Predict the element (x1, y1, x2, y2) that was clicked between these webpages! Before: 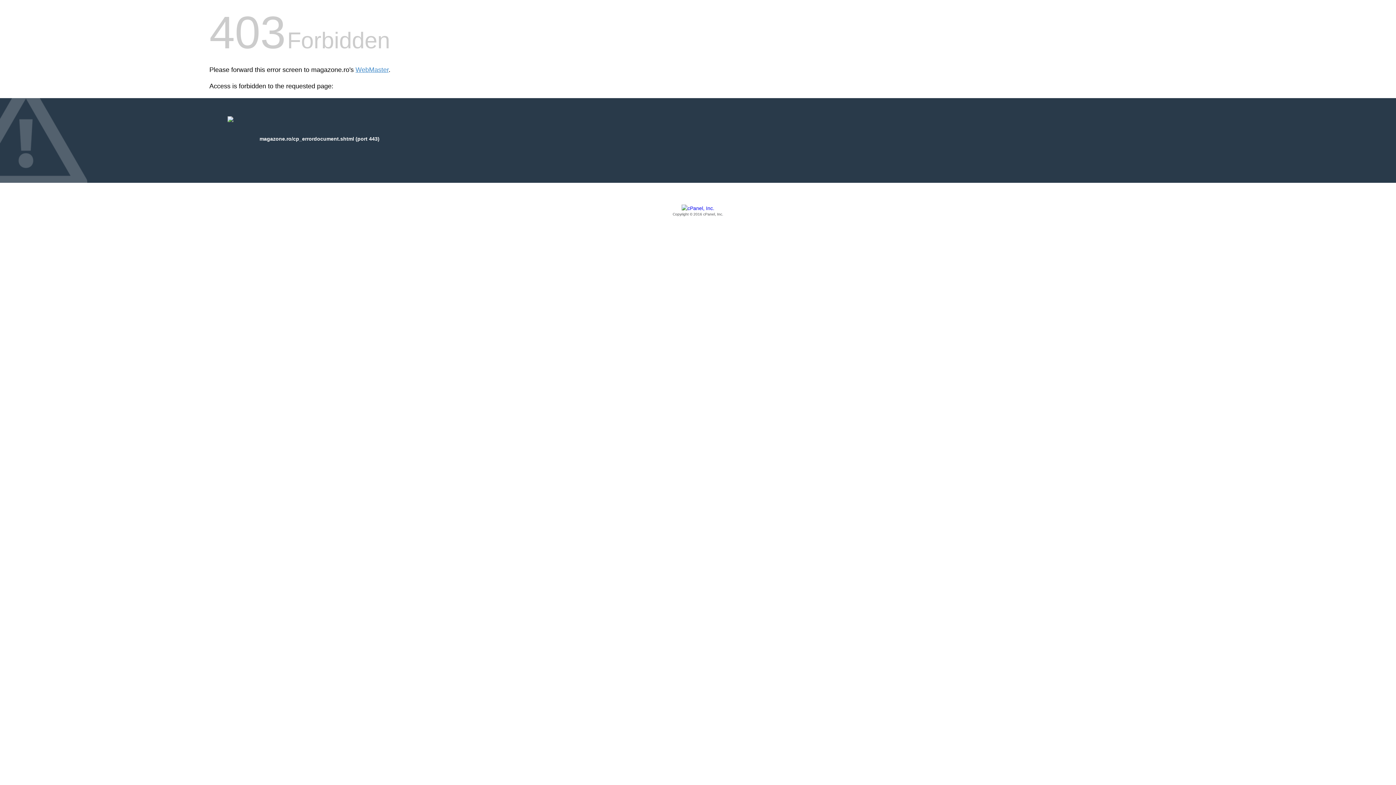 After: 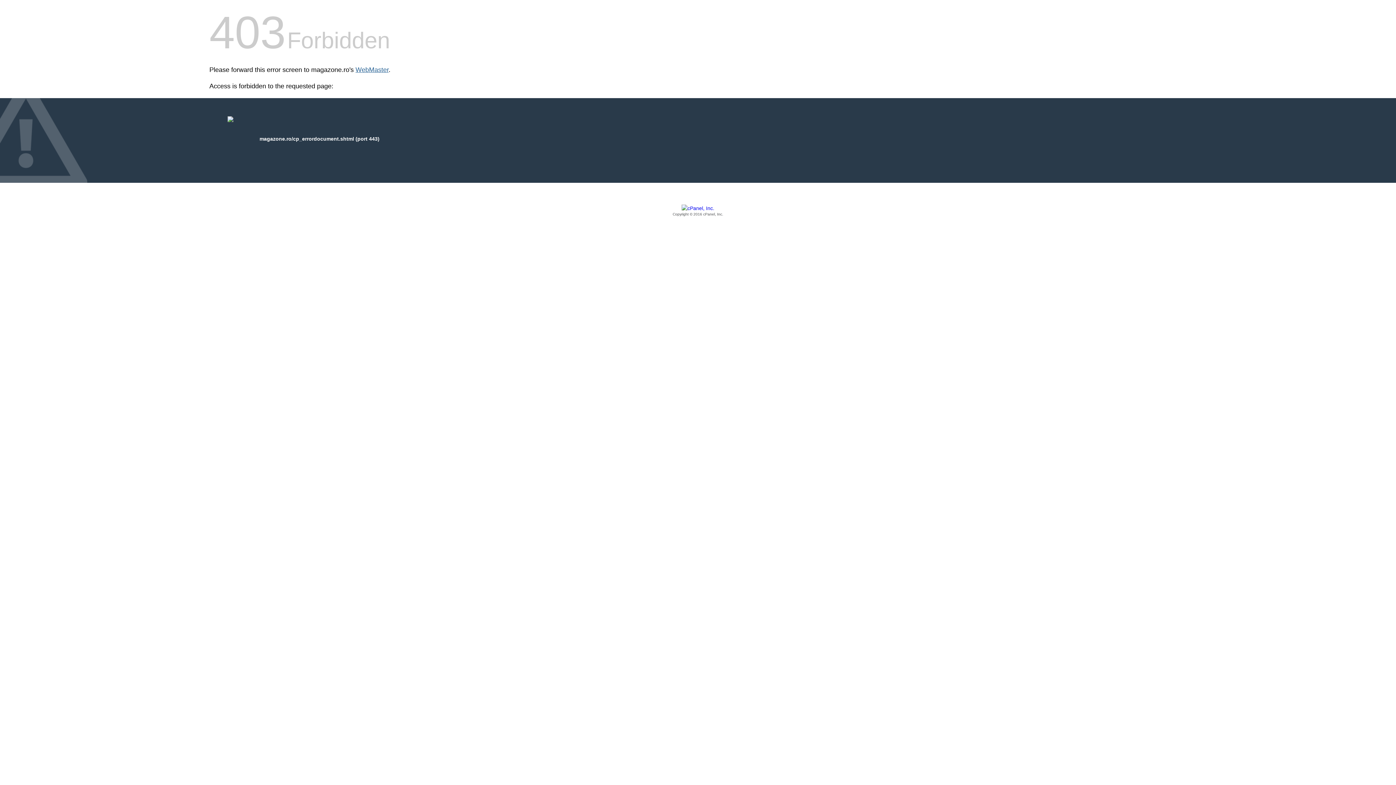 Action: bbox: (355, 66, 388, 73) label: WebMaster